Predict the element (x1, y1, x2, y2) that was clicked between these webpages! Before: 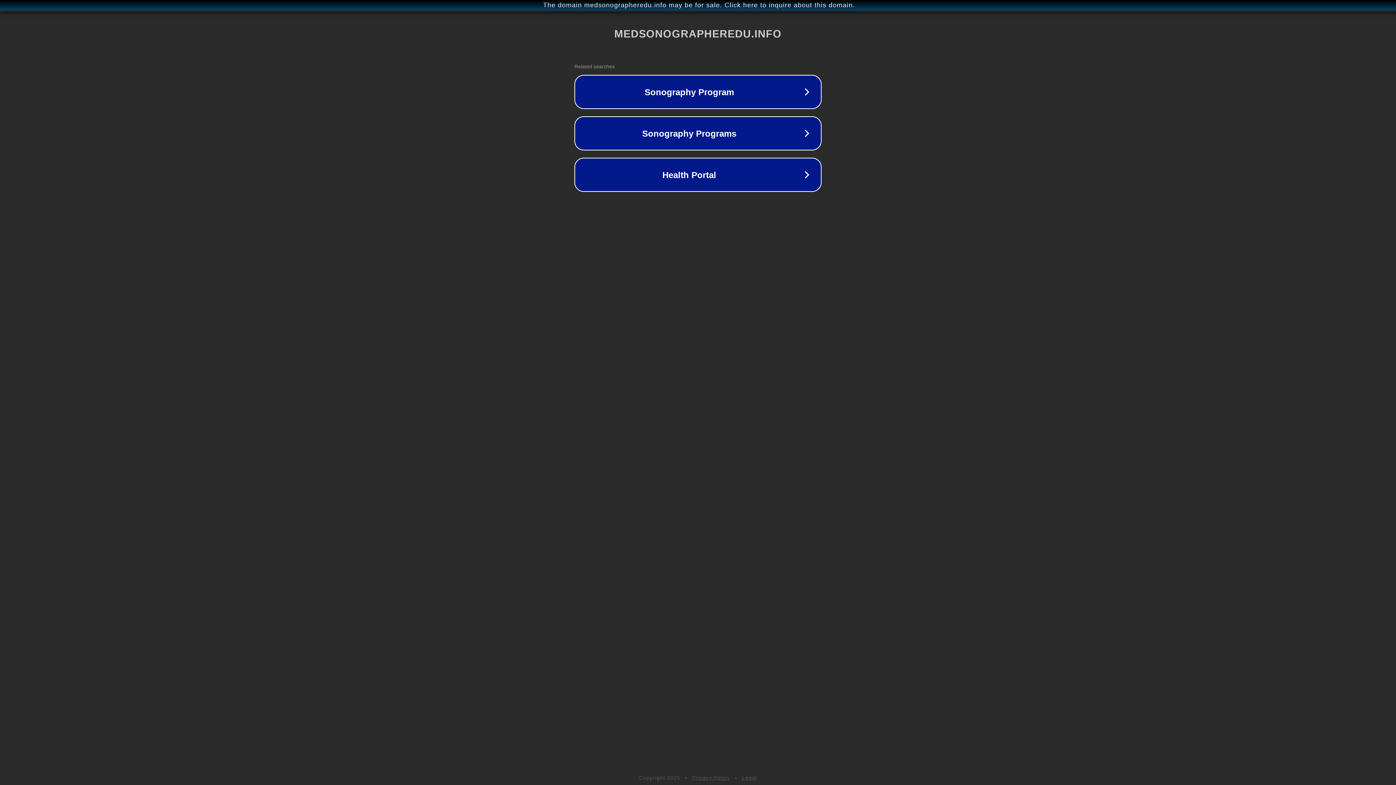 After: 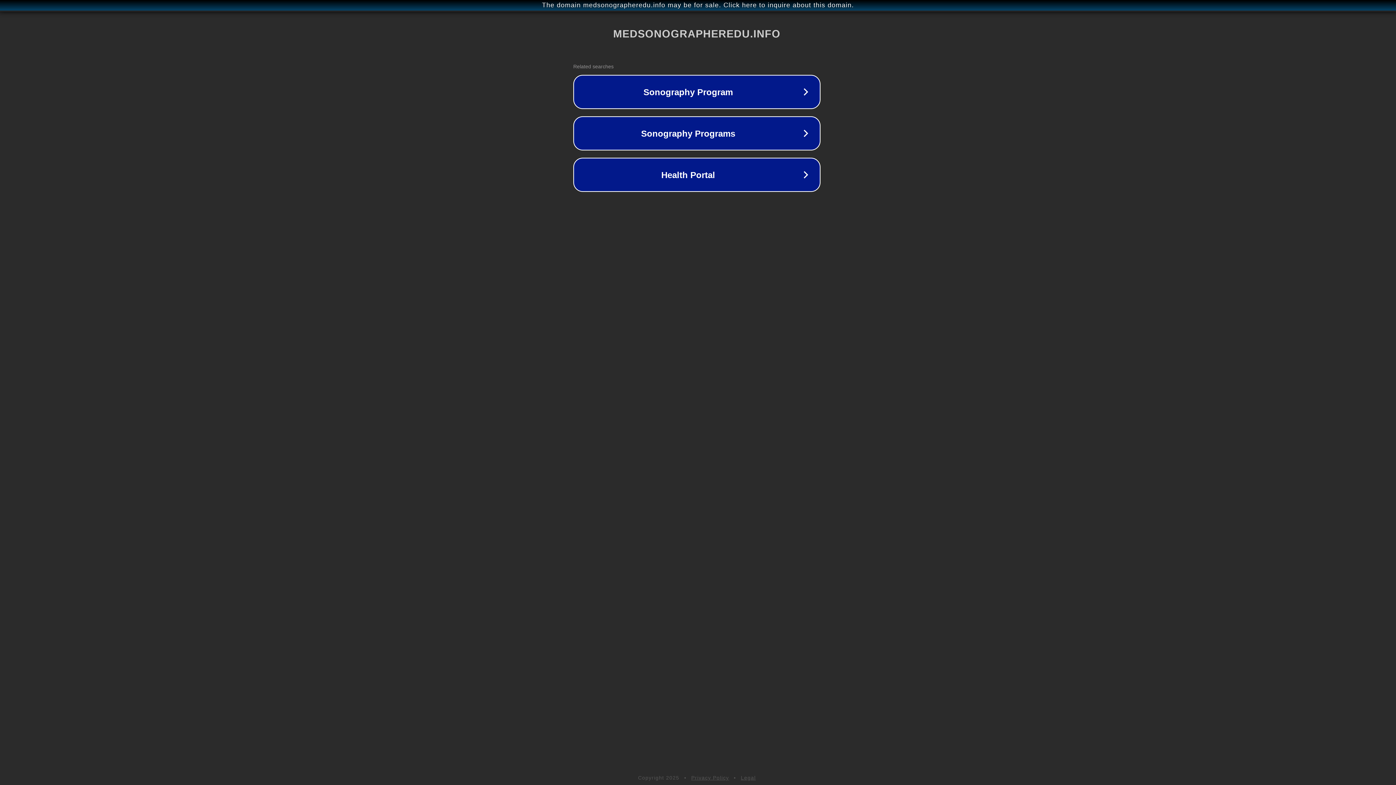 Action: label: The domain medsonographeredu.info may be for sale. Click here to inquire about this domain. bbox: (1, 1, 1397, 9)